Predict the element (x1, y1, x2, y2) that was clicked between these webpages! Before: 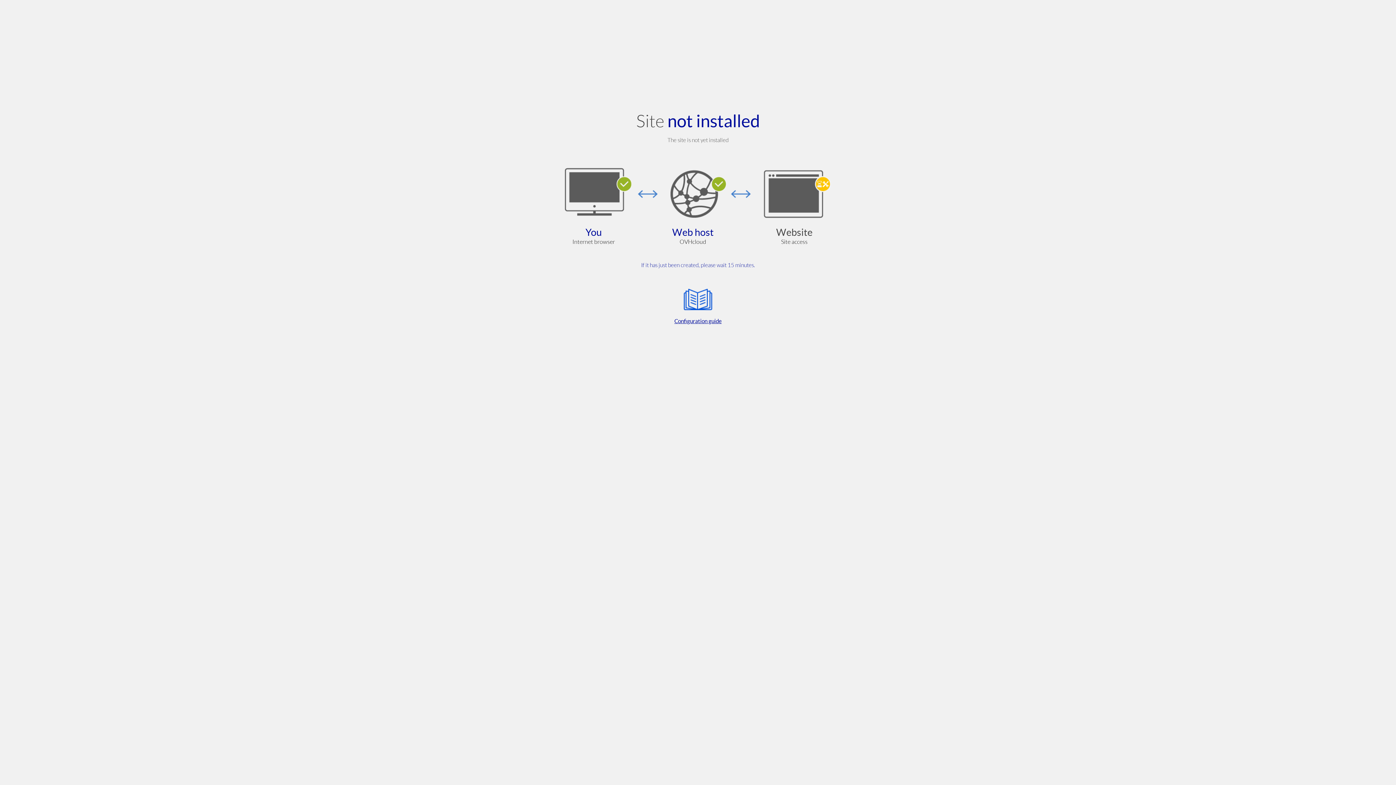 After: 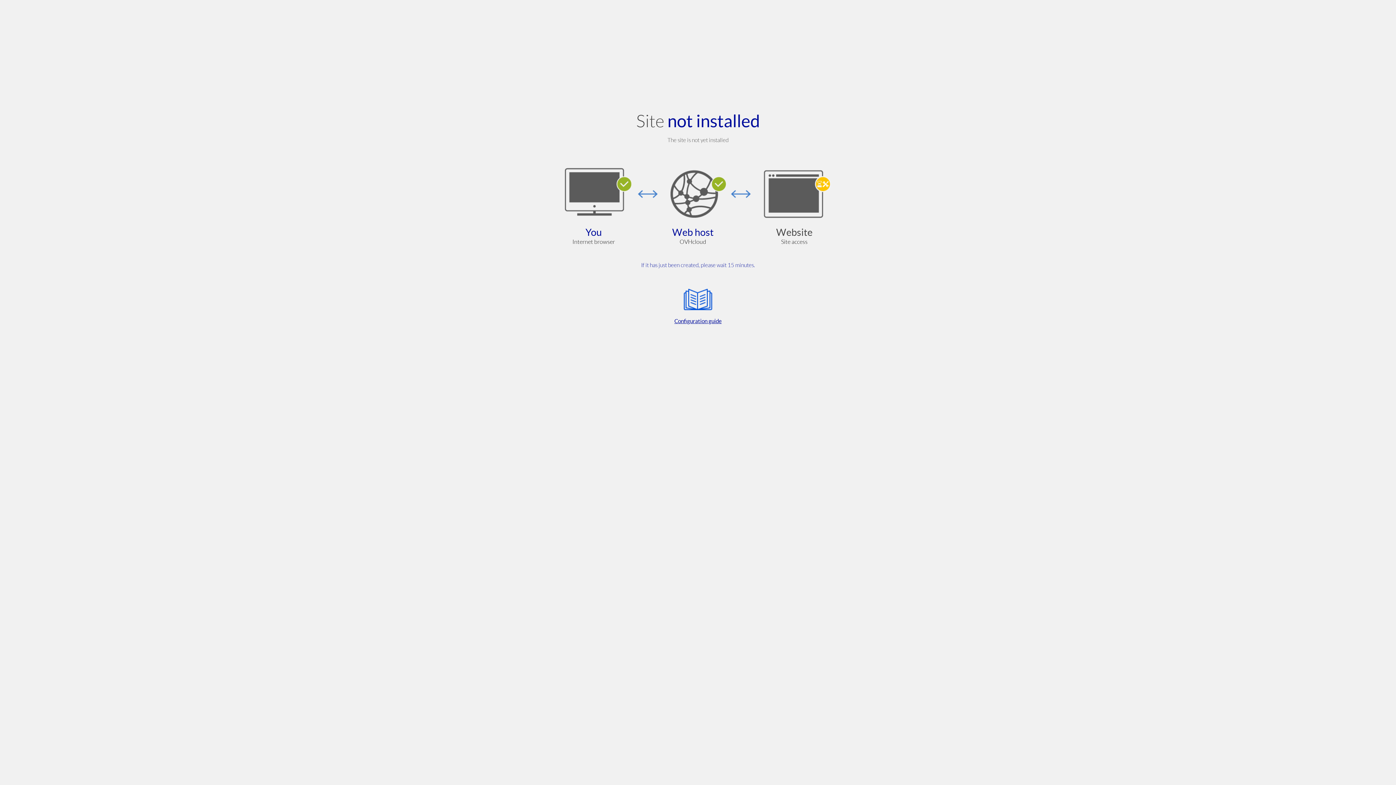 Action: bbox: (564, 285, 832, 325) label: Configuration guide